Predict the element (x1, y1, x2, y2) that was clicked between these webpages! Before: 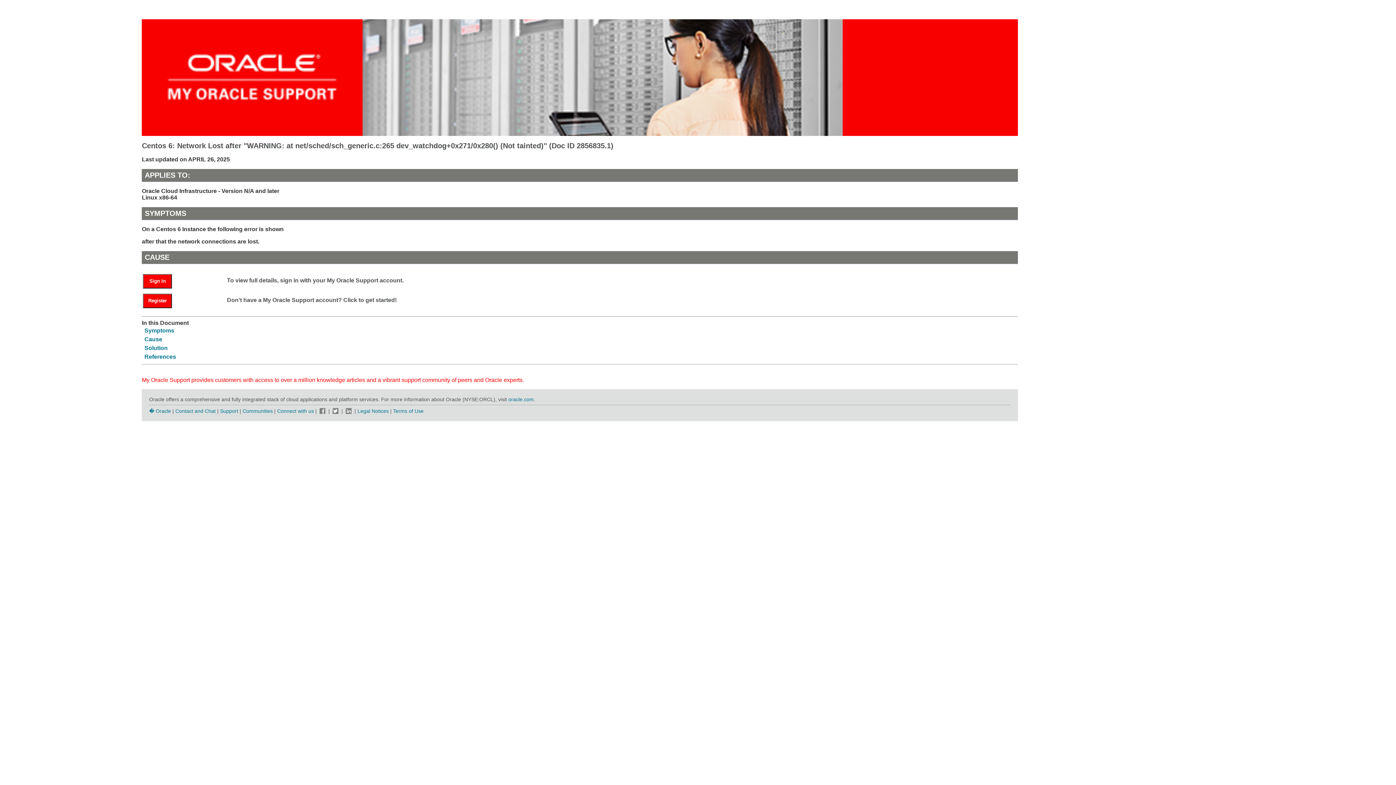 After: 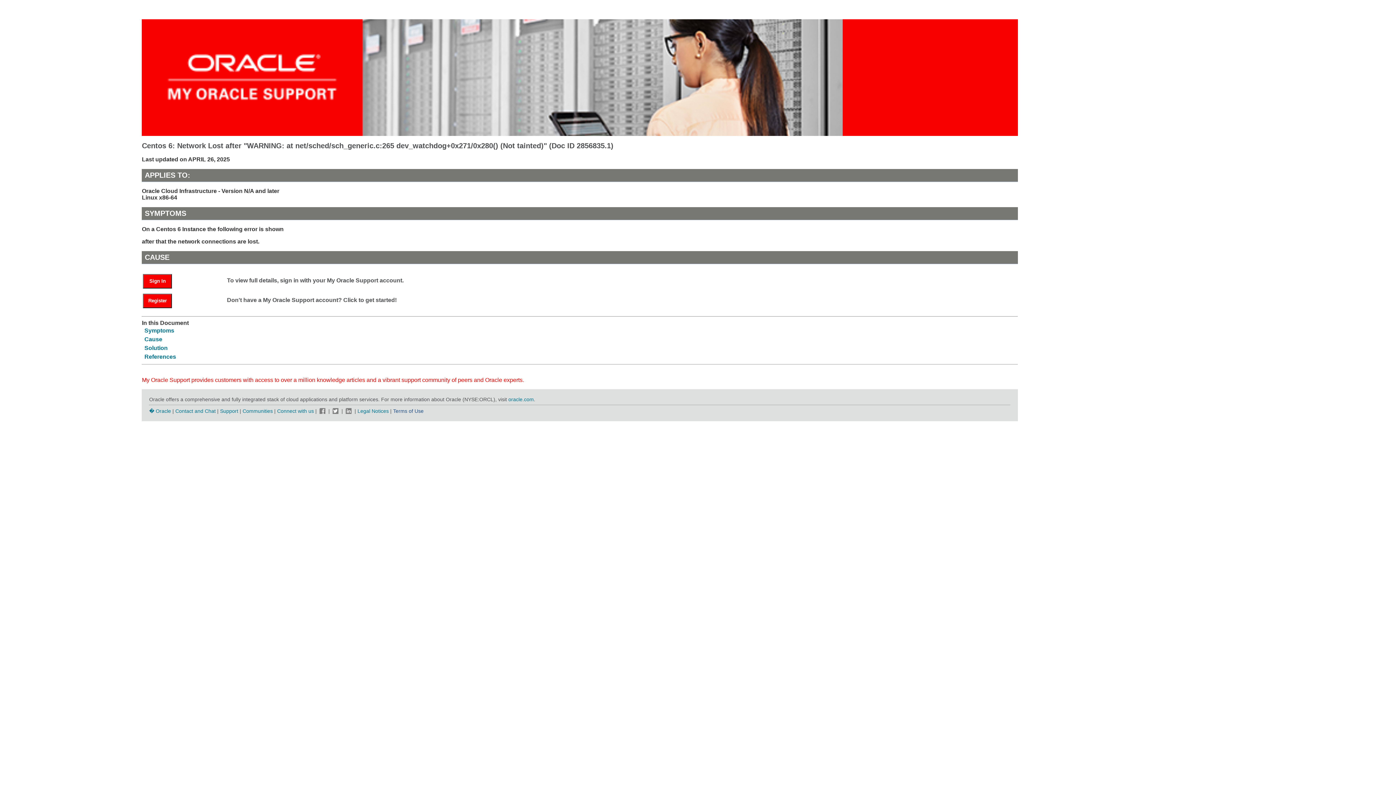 Action: bbox: (393, 408, 423, 414) label: Terms of Use